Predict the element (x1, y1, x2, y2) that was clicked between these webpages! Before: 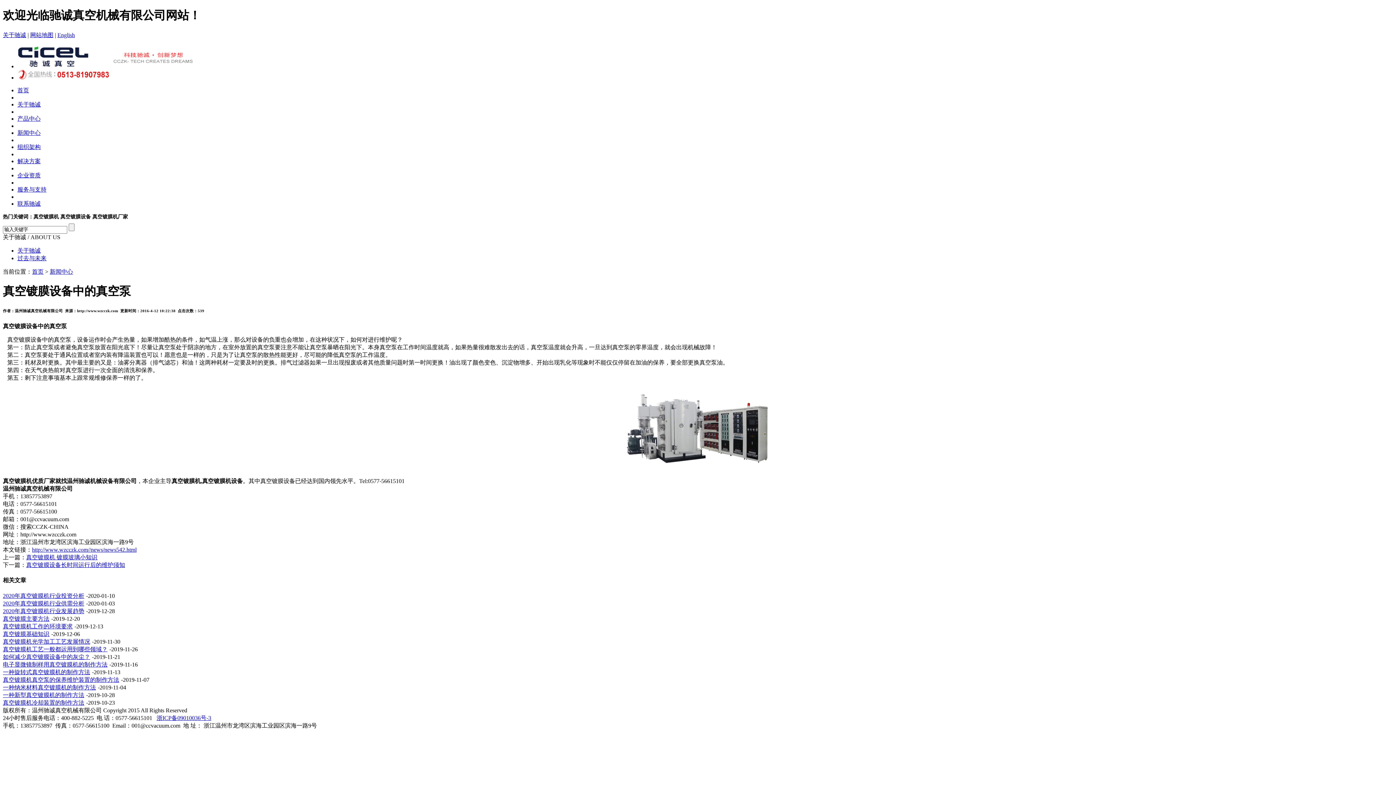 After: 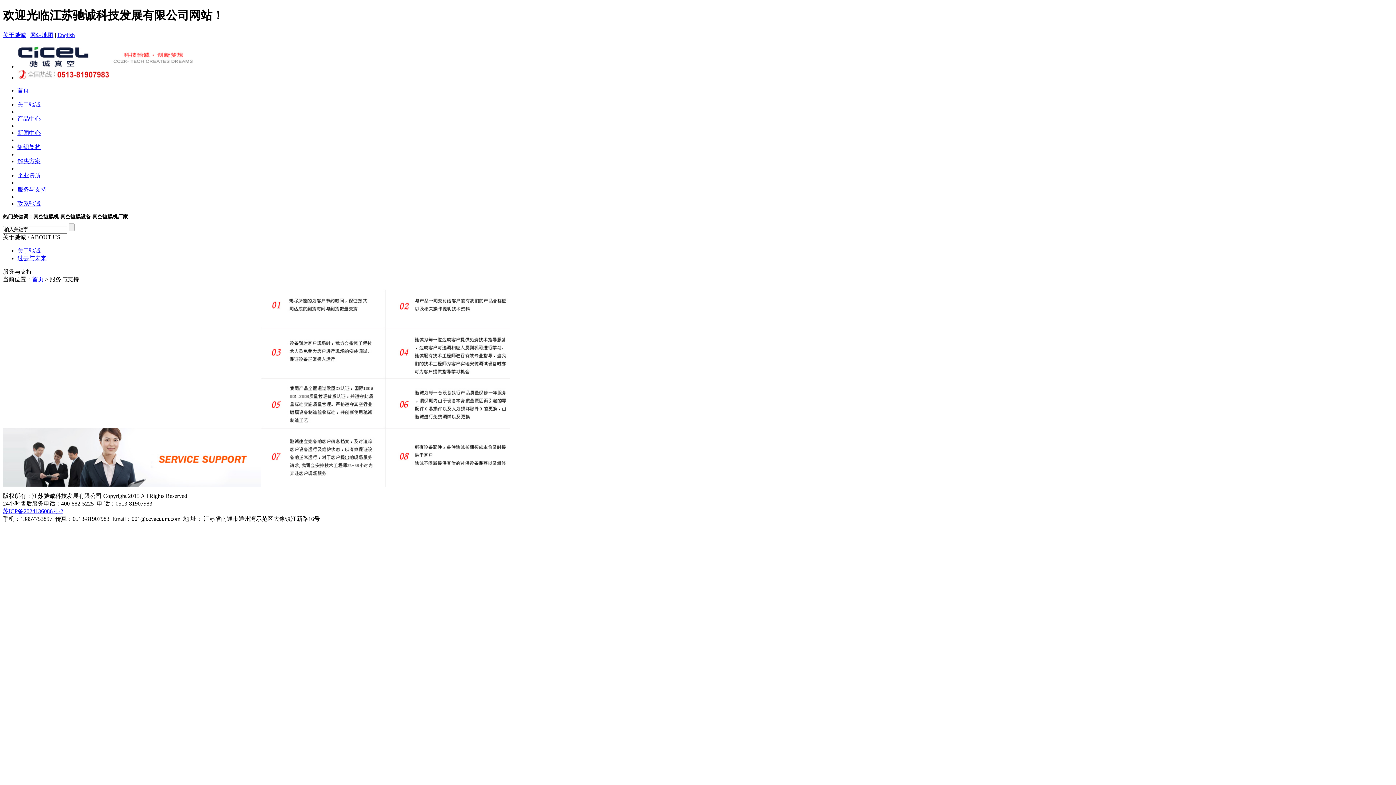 Action: bbox: (17, 186, 46, 192) label: 服务与支持